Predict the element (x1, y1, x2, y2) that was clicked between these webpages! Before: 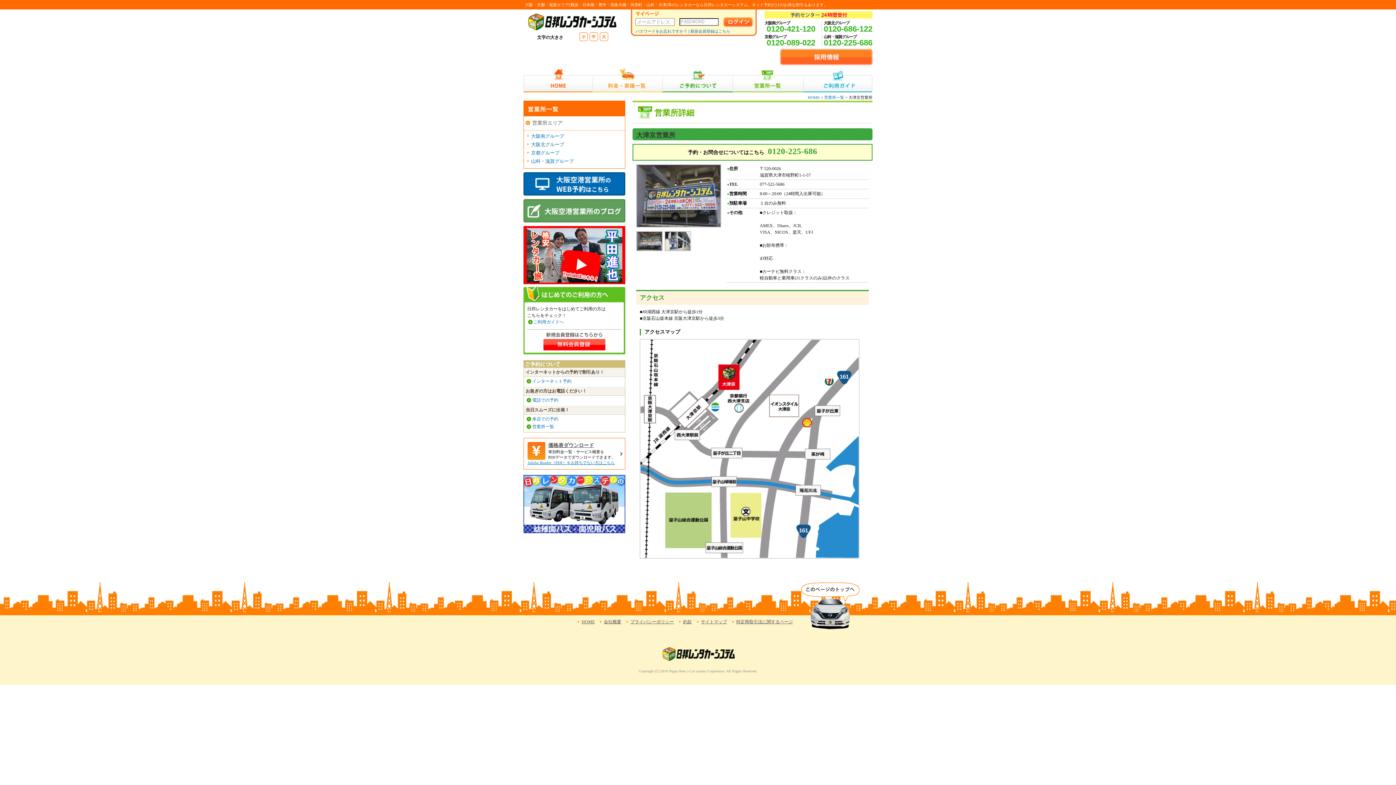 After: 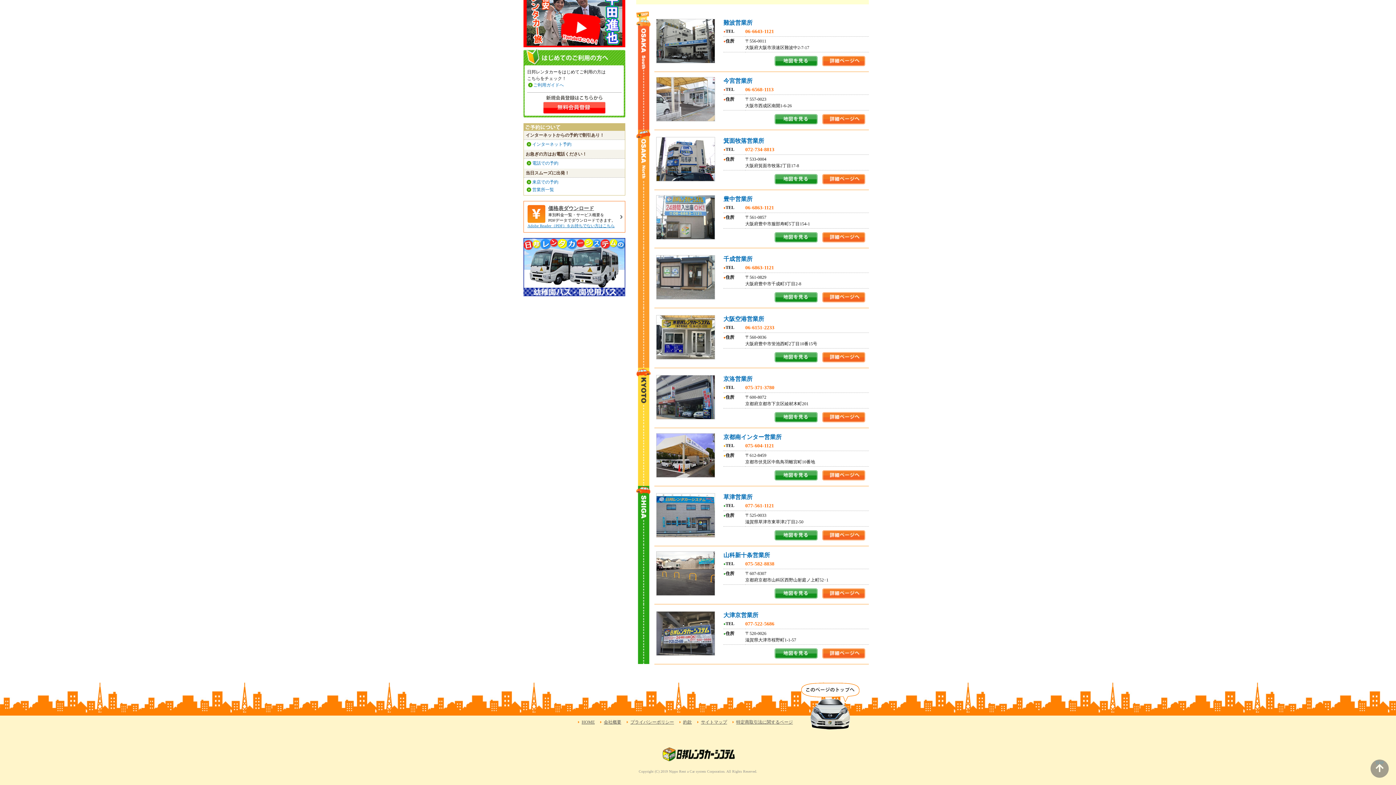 Action: label: 大阪南グループ bbox: (531, 133, 564, 138)